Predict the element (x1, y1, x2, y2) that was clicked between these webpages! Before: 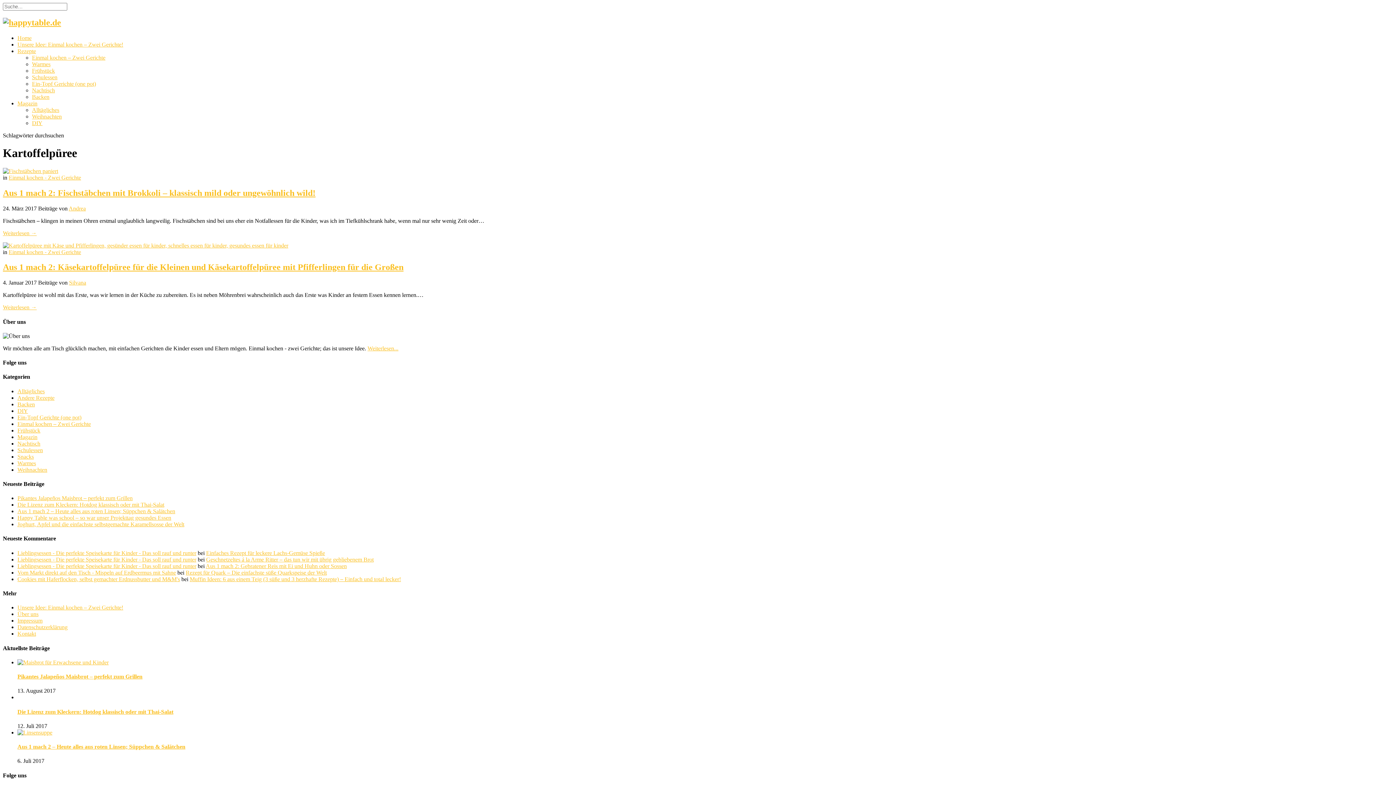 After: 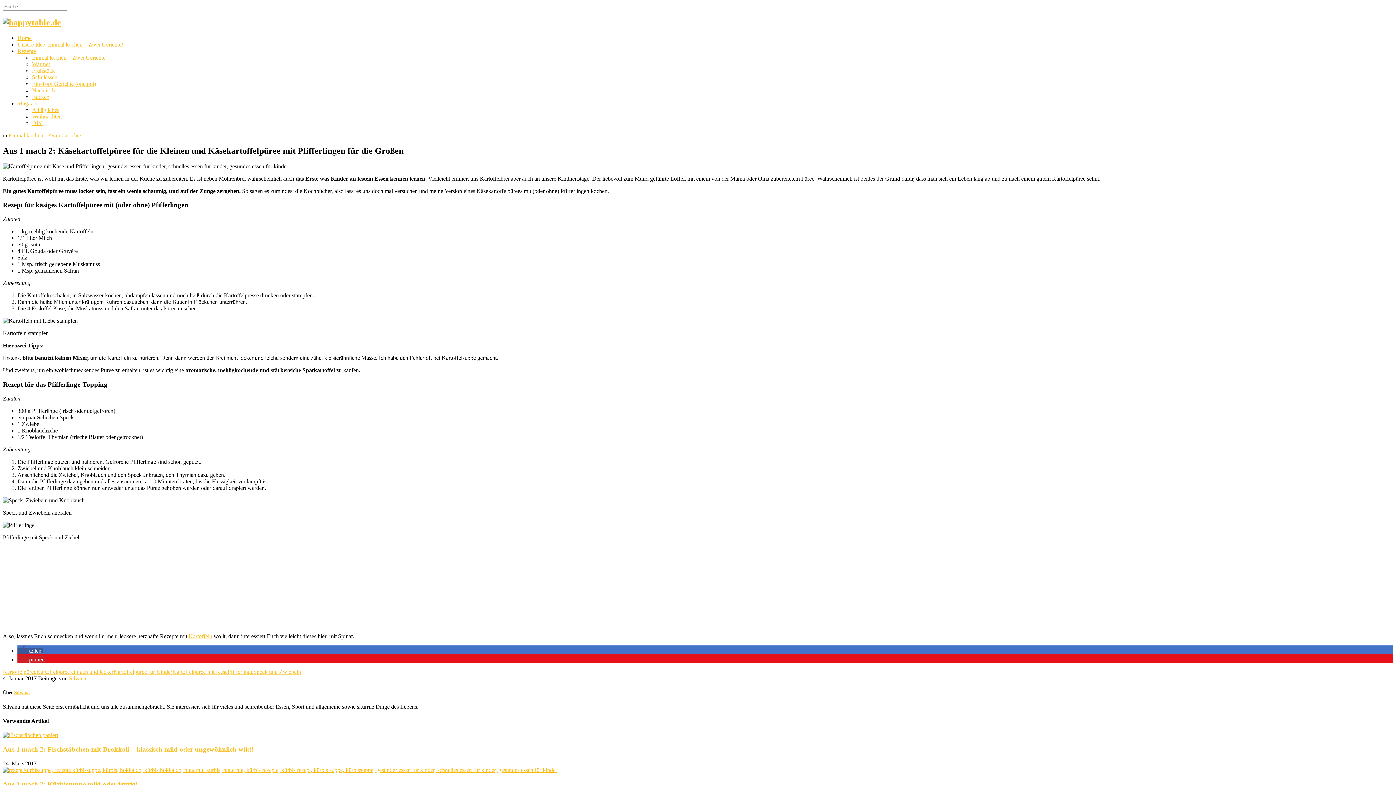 Action: bbox: (2, 242, 288, 248)